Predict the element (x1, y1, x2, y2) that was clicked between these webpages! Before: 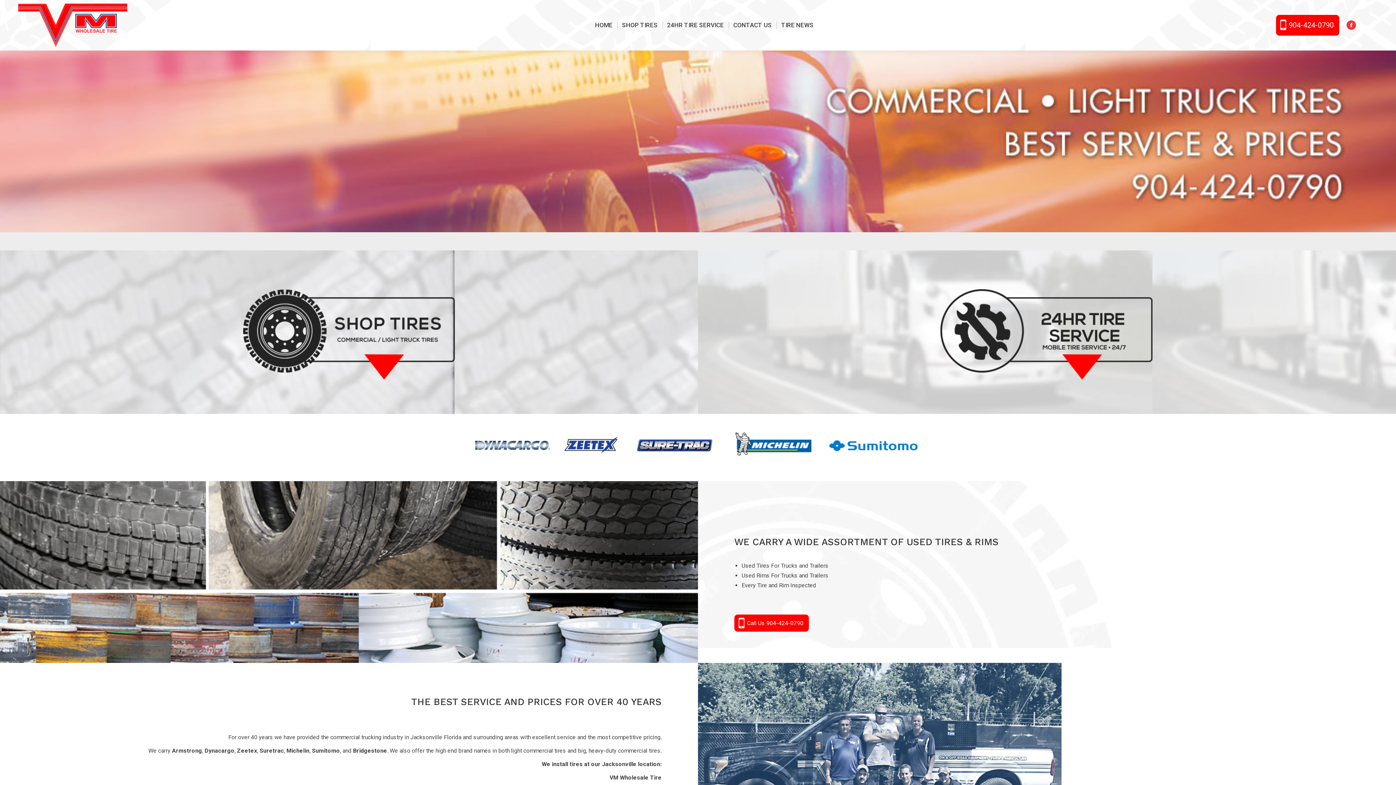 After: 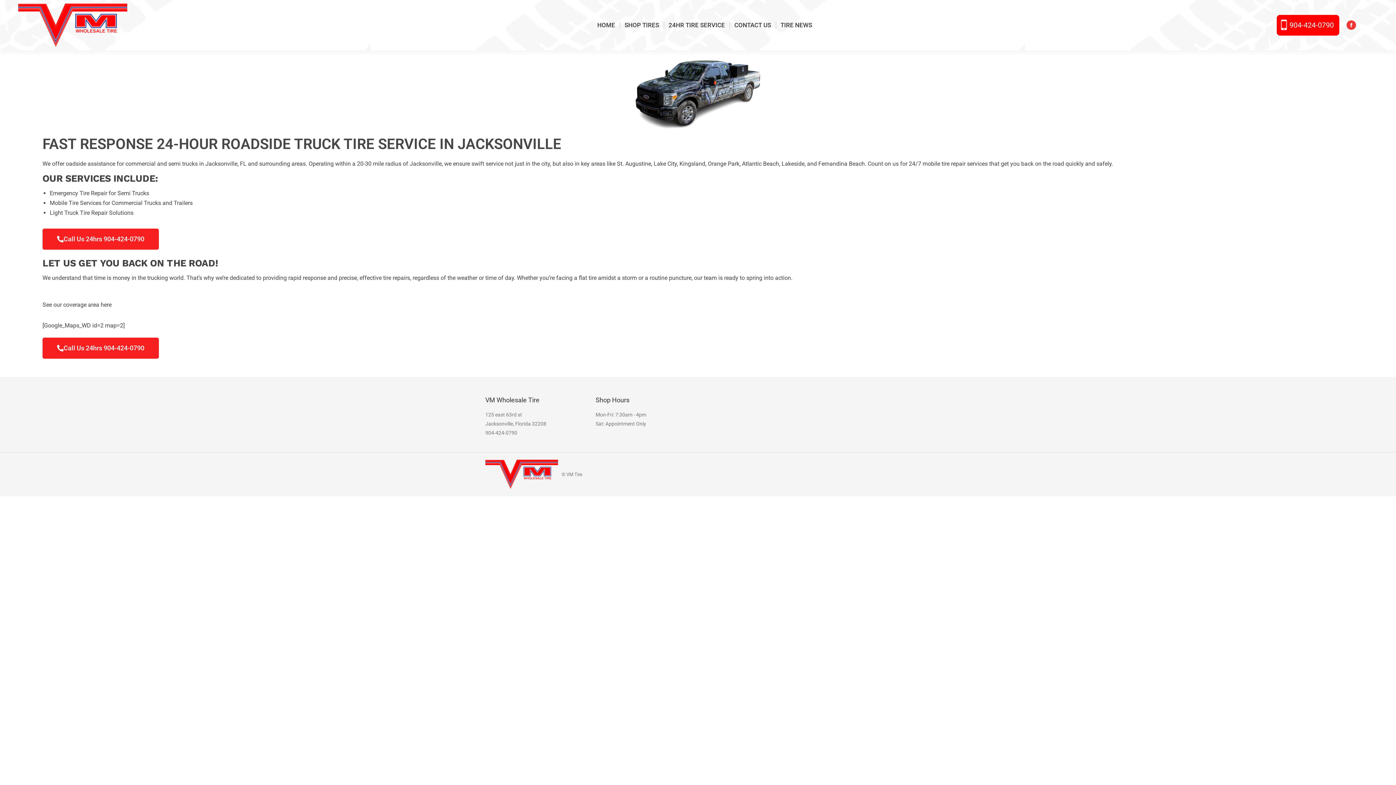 Action: bbox: (938, 286, 1156, 384)